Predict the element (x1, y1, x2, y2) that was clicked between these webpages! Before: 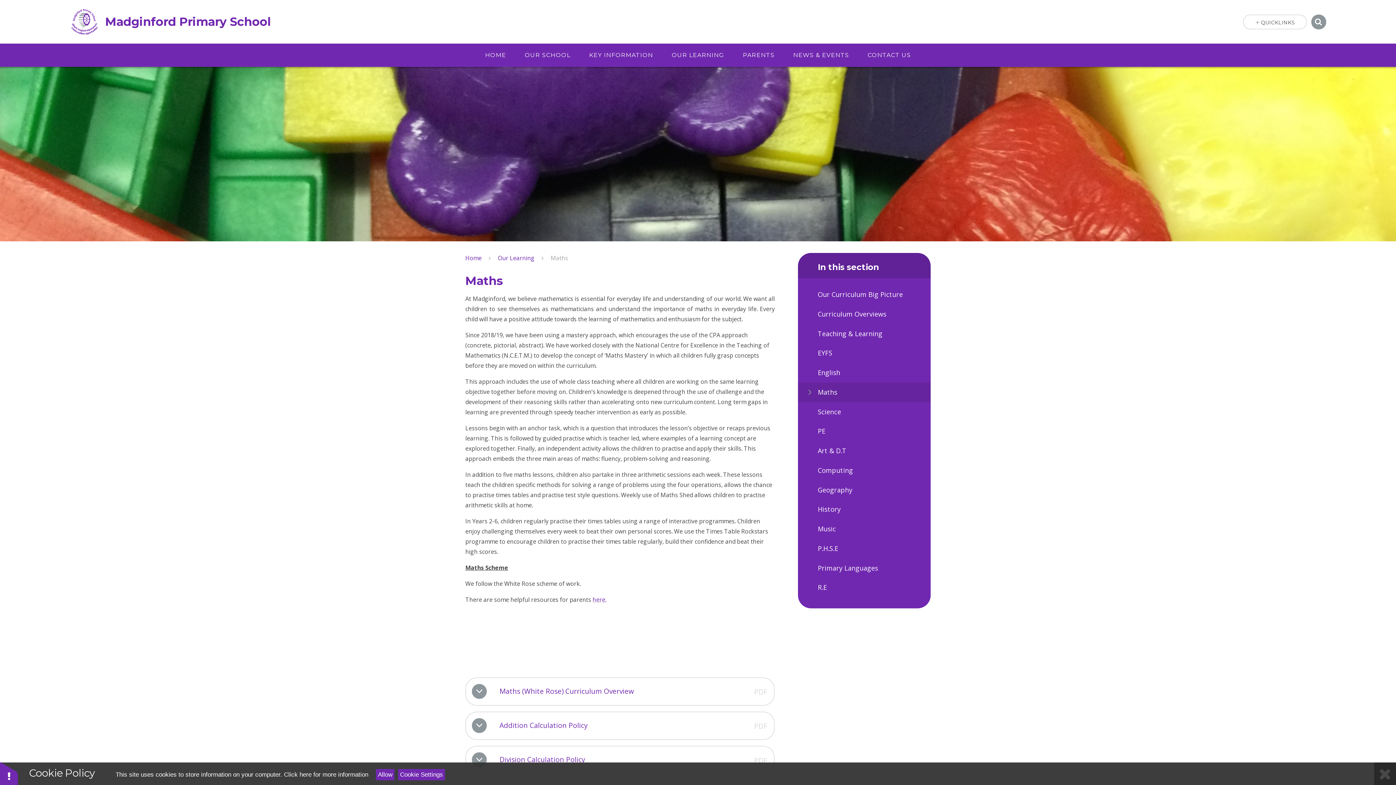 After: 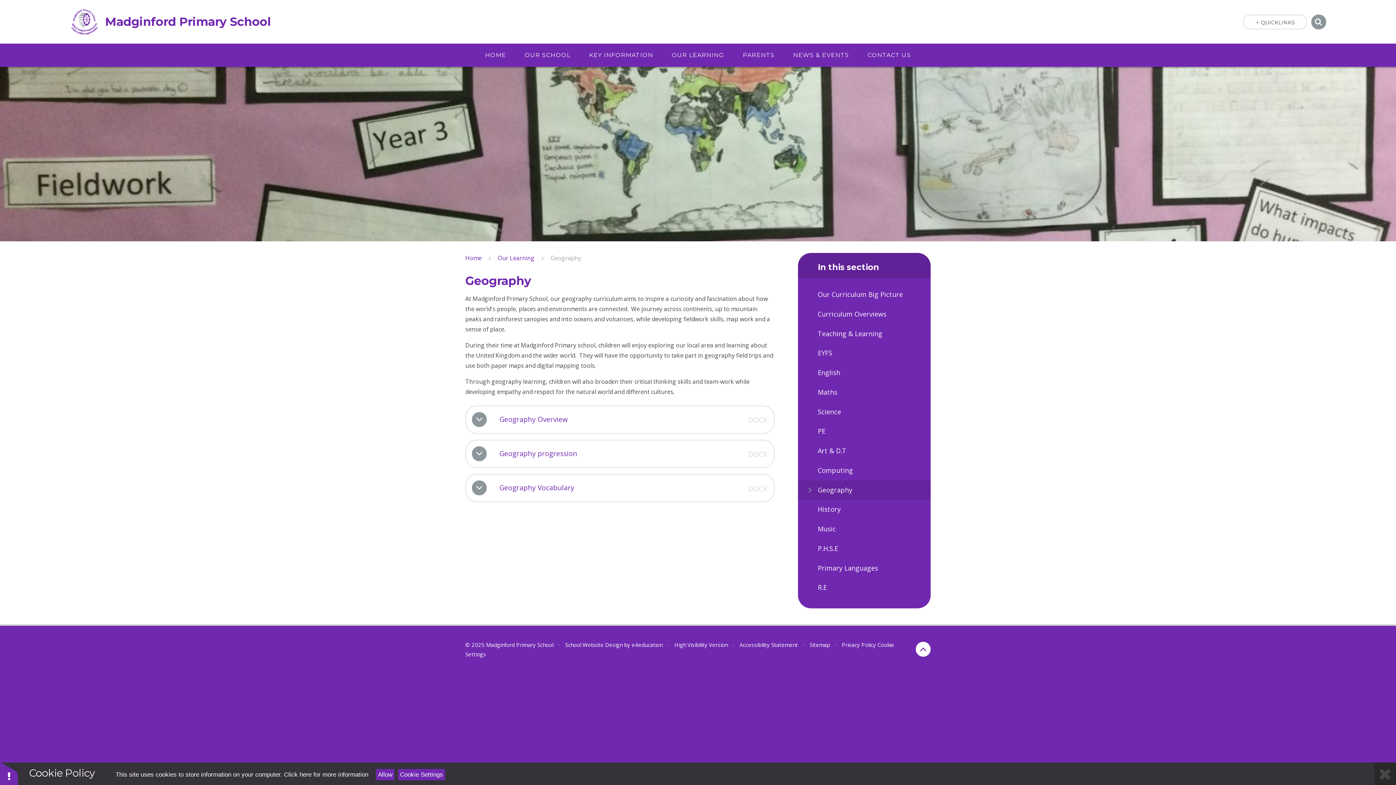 Action: bbox: (798, 480, 930, 500) label: Geography